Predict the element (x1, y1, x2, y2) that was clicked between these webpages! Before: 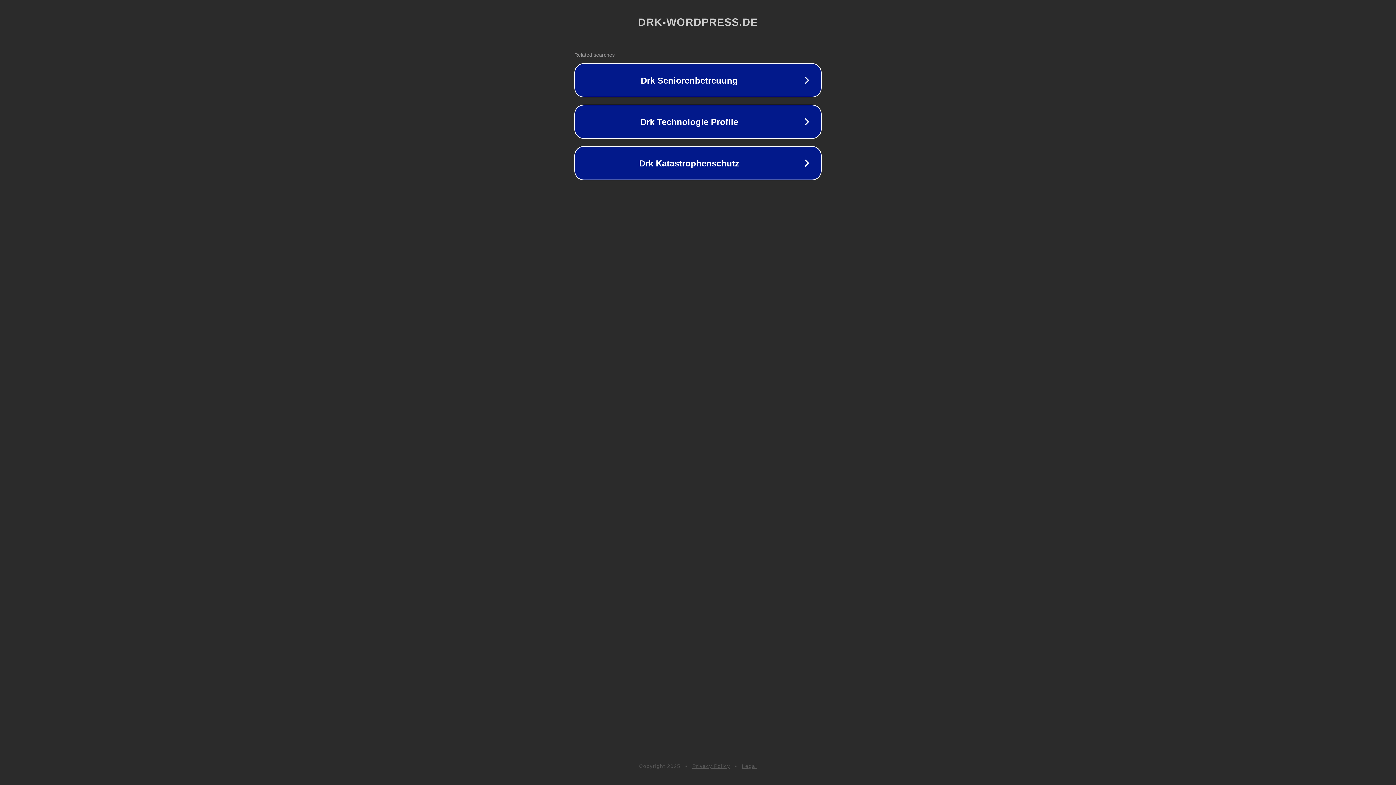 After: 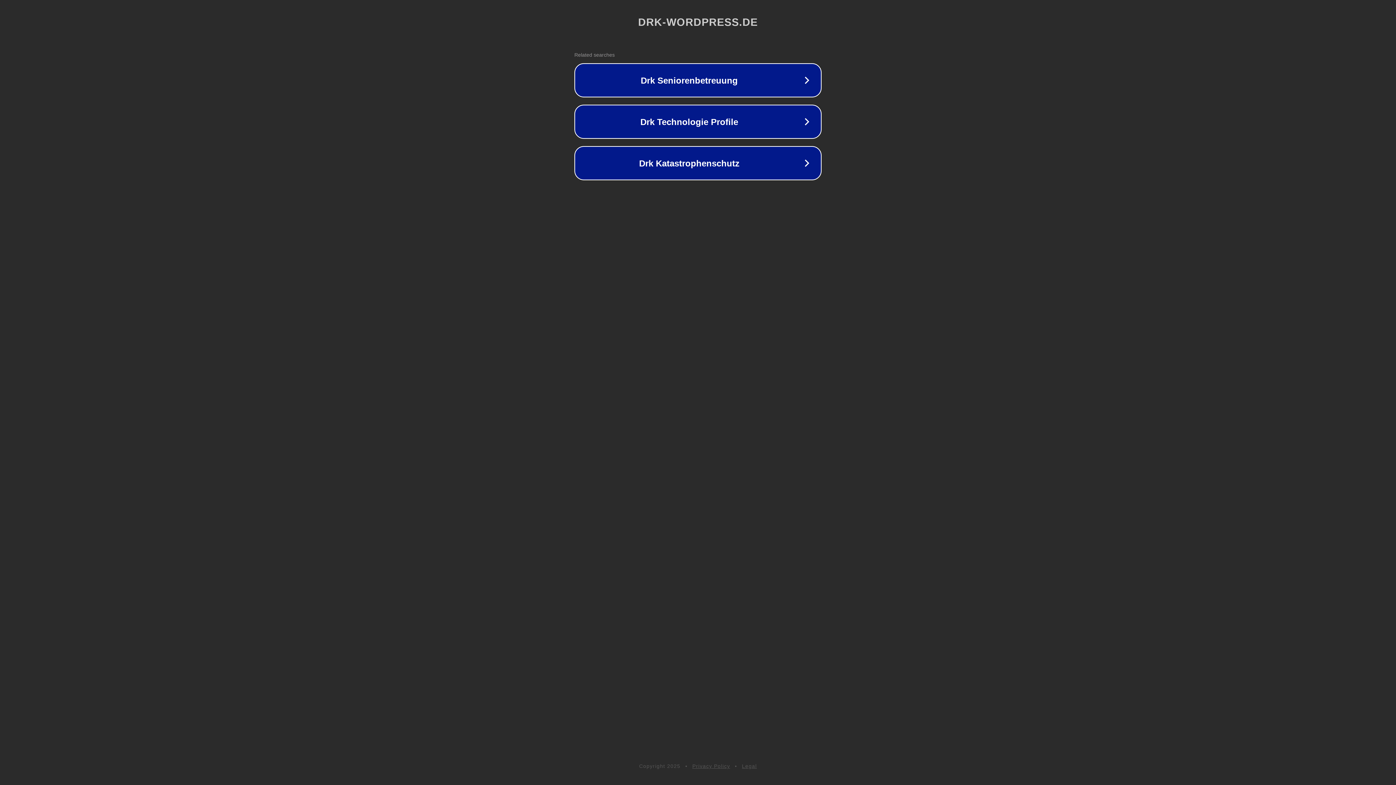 Action: label: Legal bbox: (742, 763, 757, 769)